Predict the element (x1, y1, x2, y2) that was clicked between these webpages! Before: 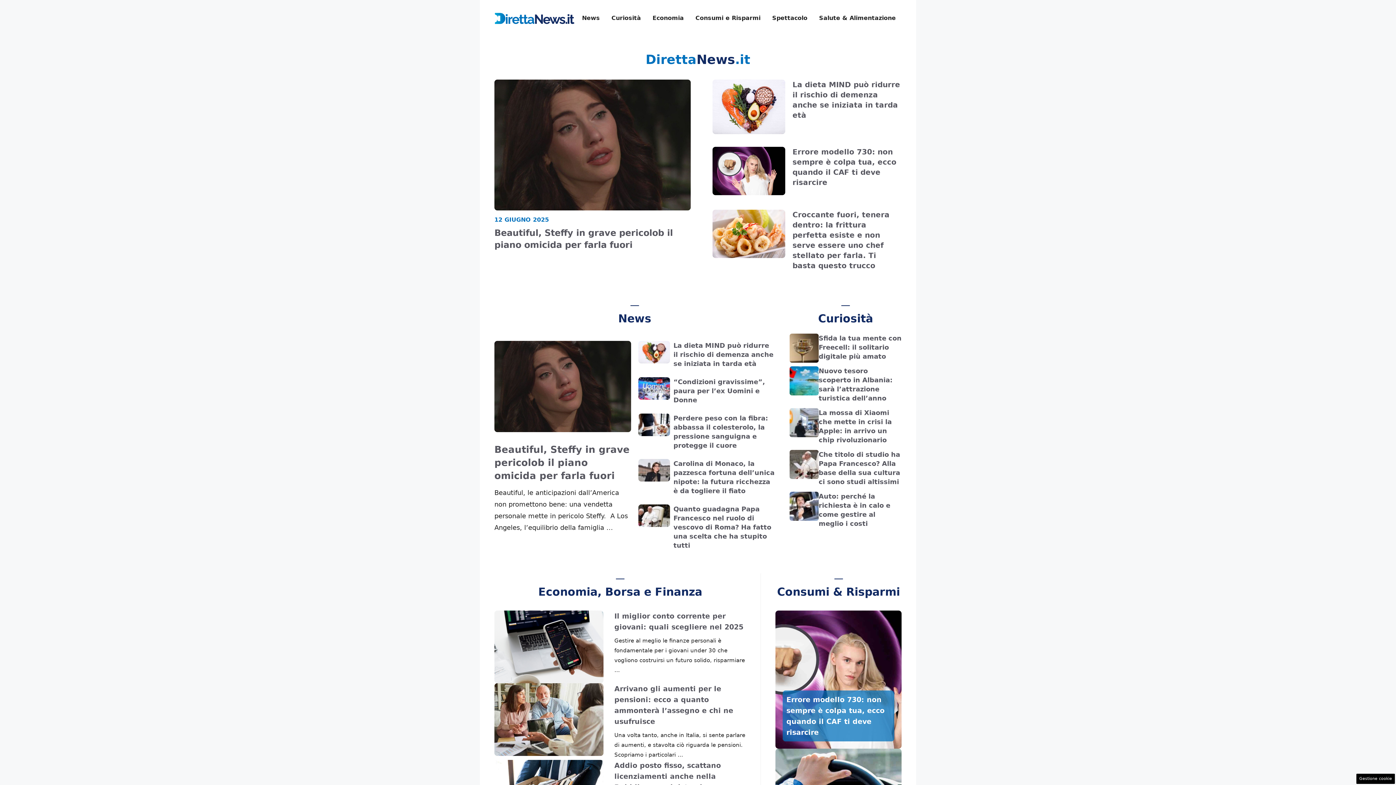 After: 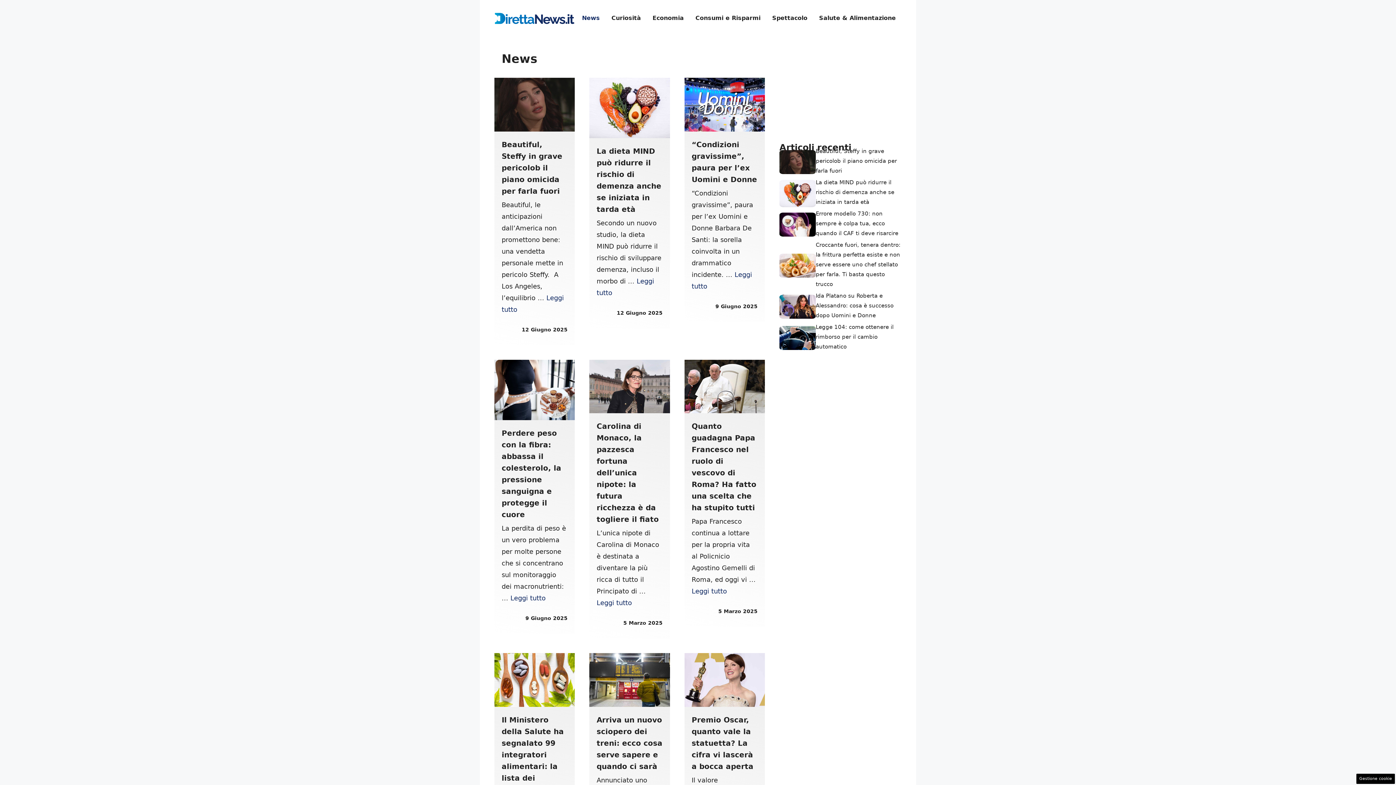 Action: bbox: (576, 7, 605, 29) label: News